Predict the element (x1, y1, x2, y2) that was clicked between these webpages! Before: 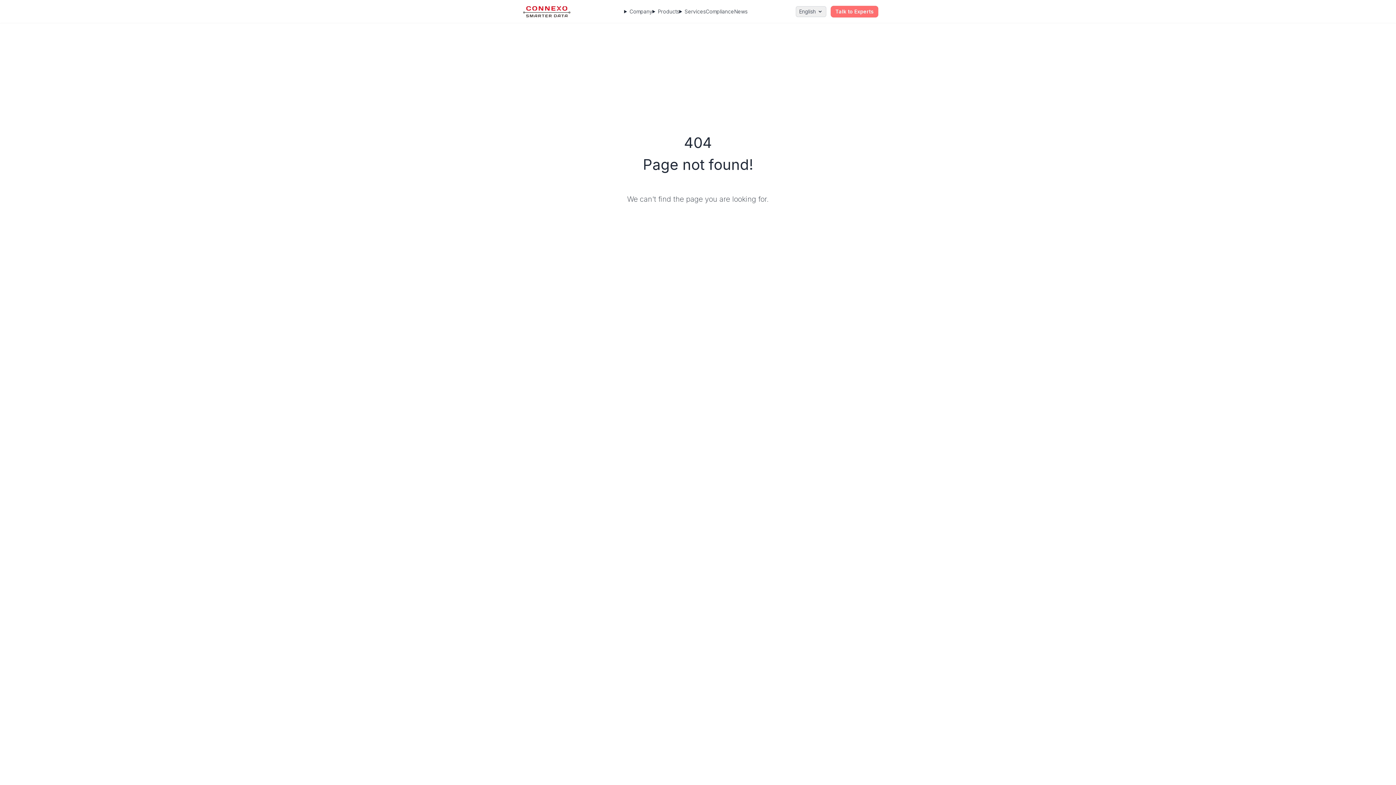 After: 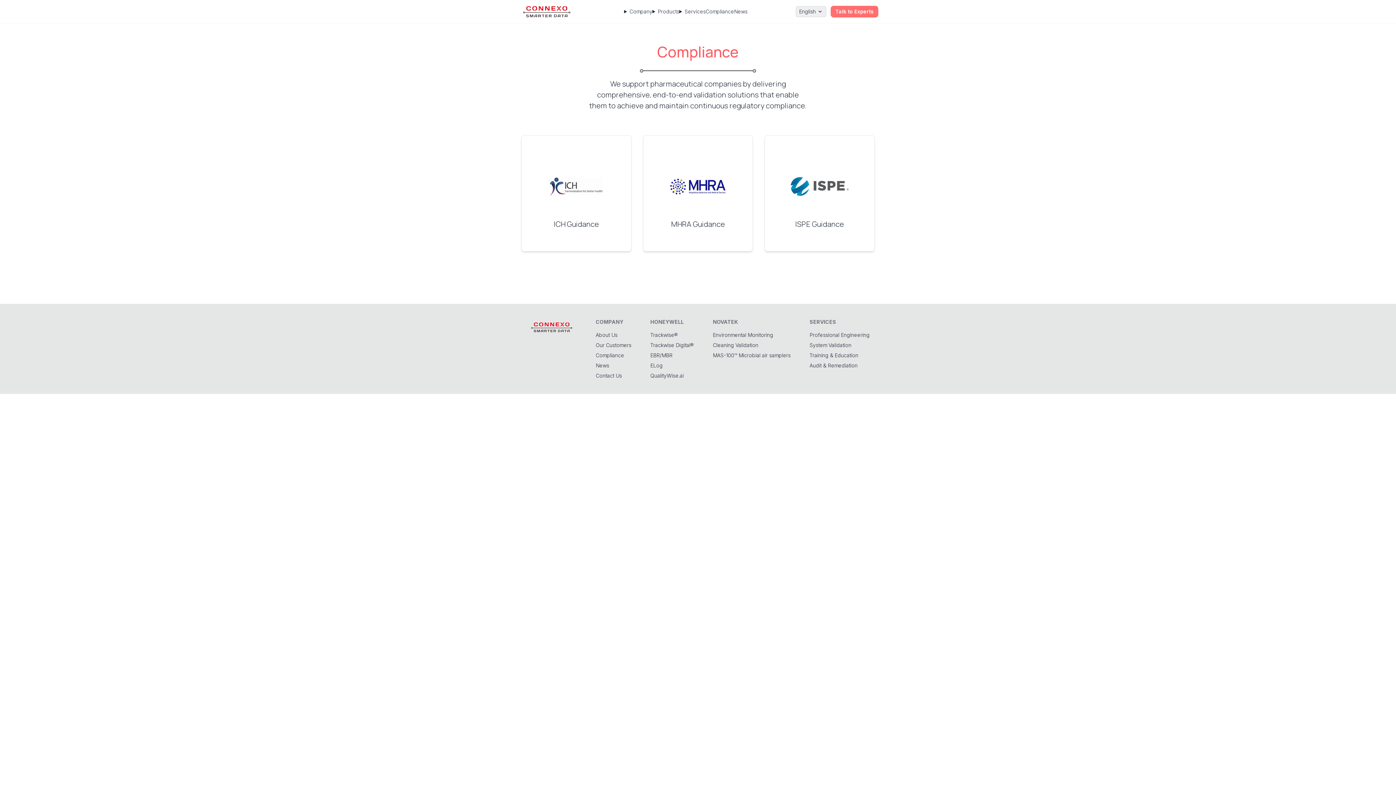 Action: bbox: (705, 8, 734, 14) label: Compliance